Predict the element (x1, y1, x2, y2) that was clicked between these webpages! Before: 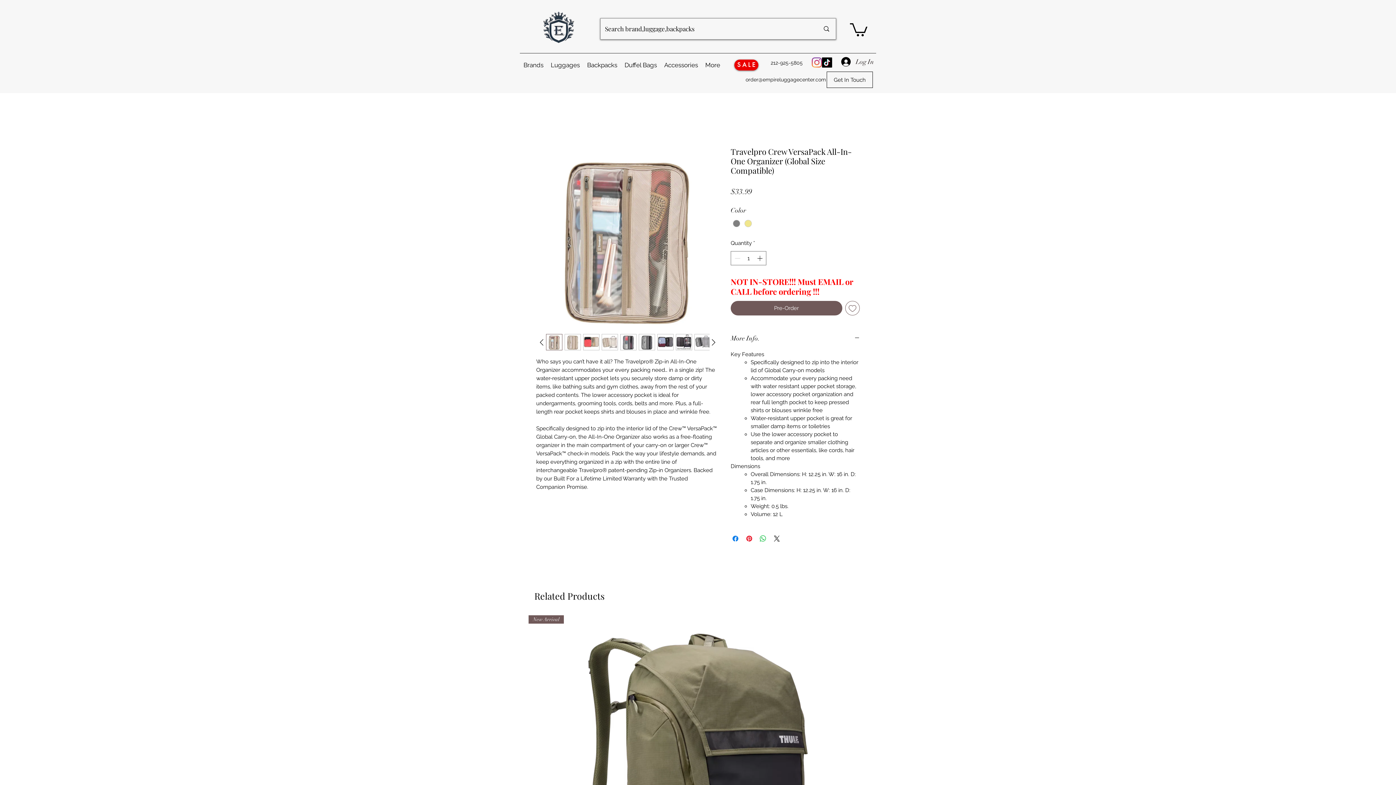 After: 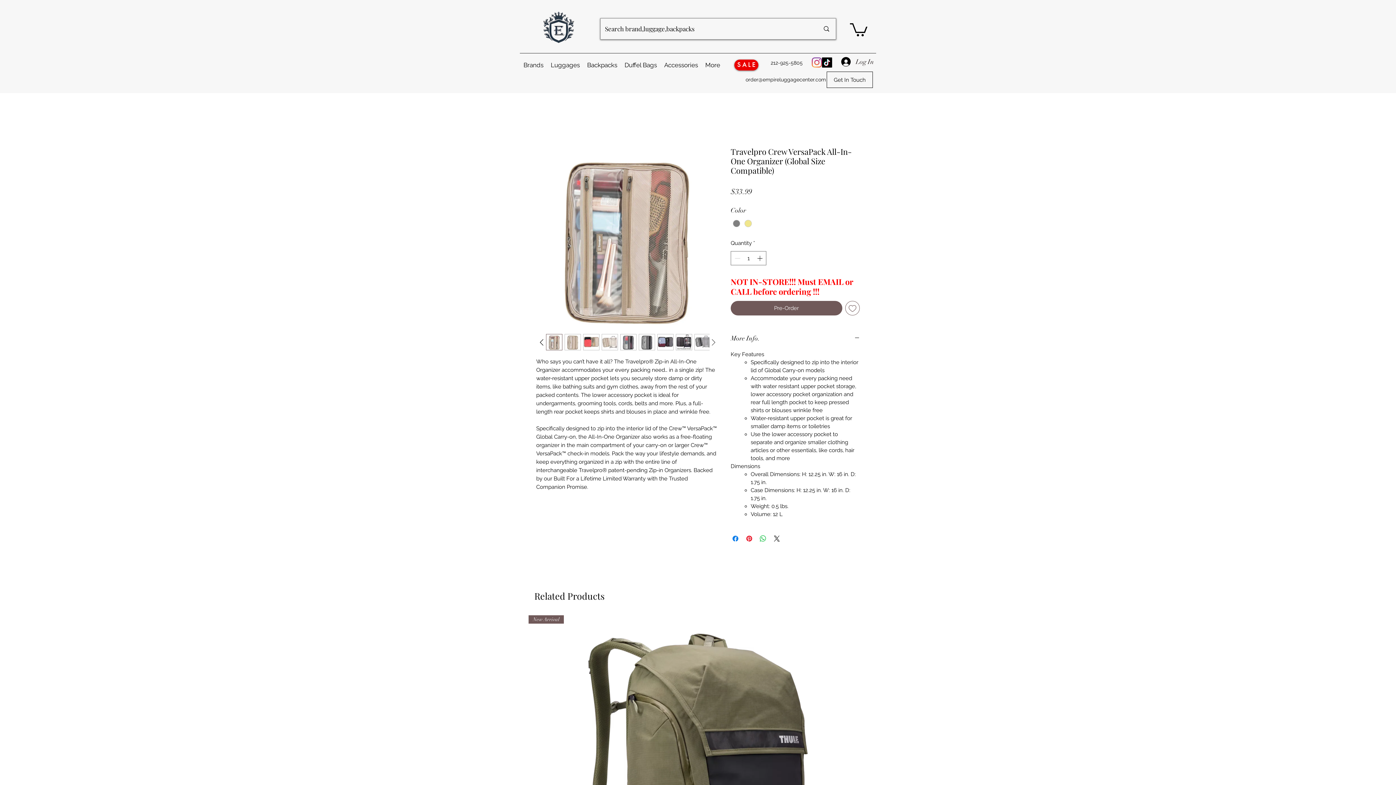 Action: bbox: (708, 337, 718, 347)